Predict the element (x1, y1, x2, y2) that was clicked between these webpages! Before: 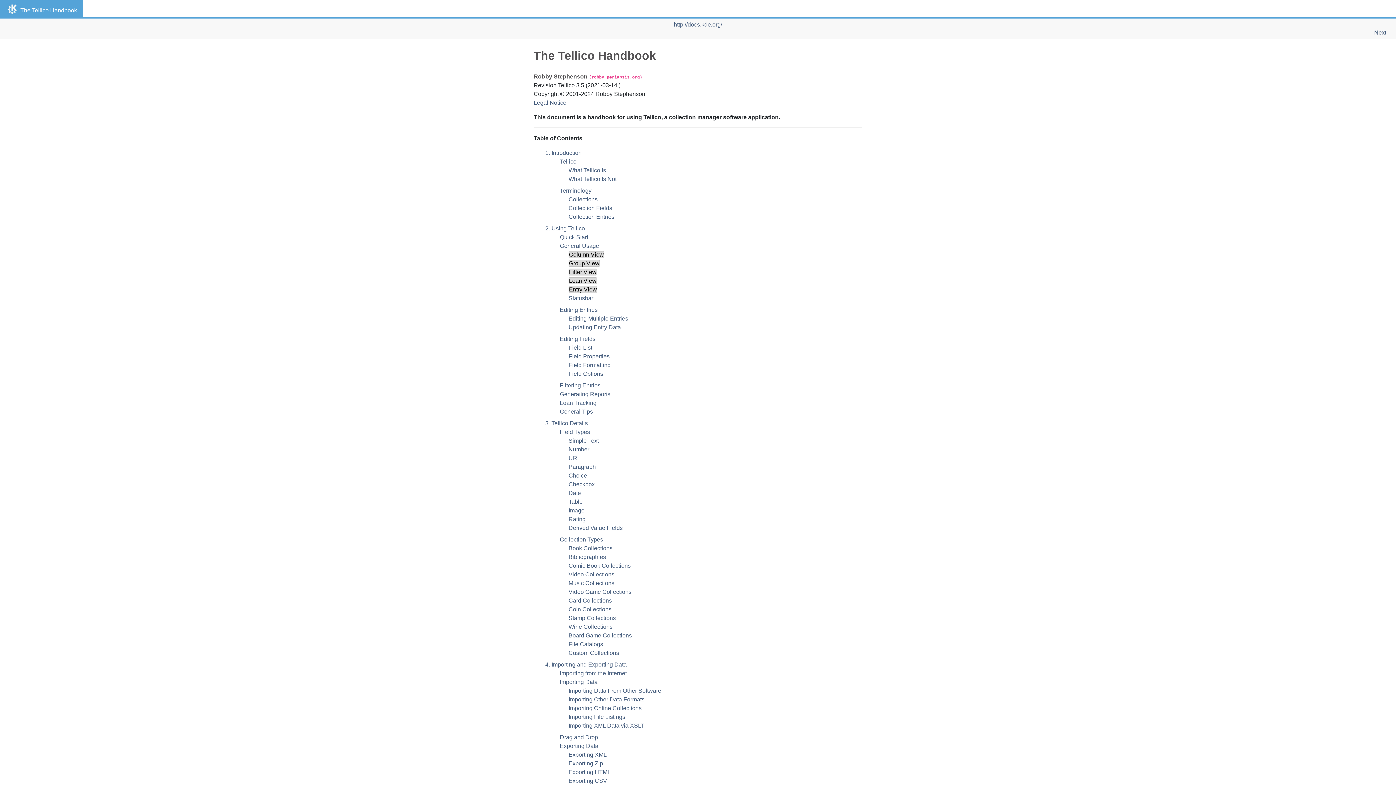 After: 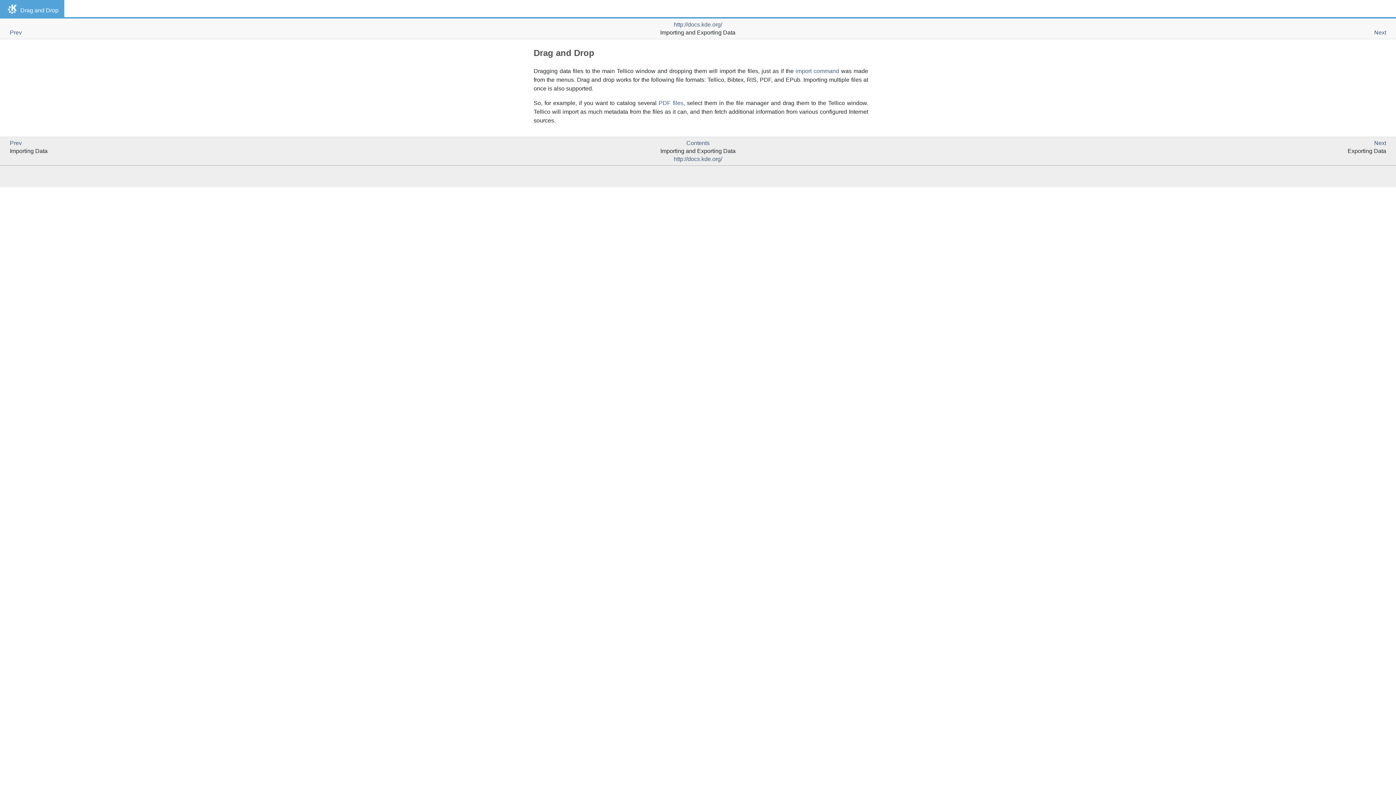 Action: label: Drag and Drop bbox: (560, 734, 598, 740)